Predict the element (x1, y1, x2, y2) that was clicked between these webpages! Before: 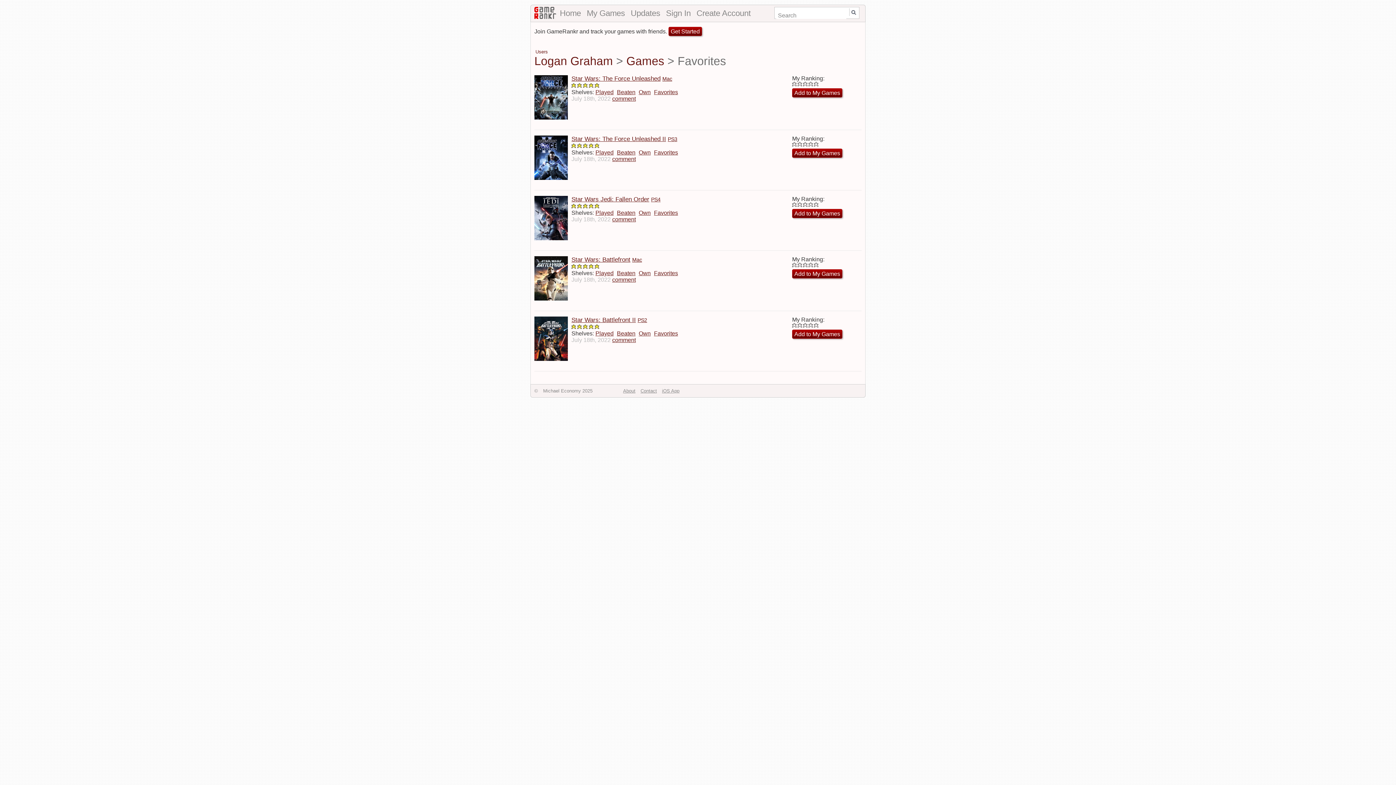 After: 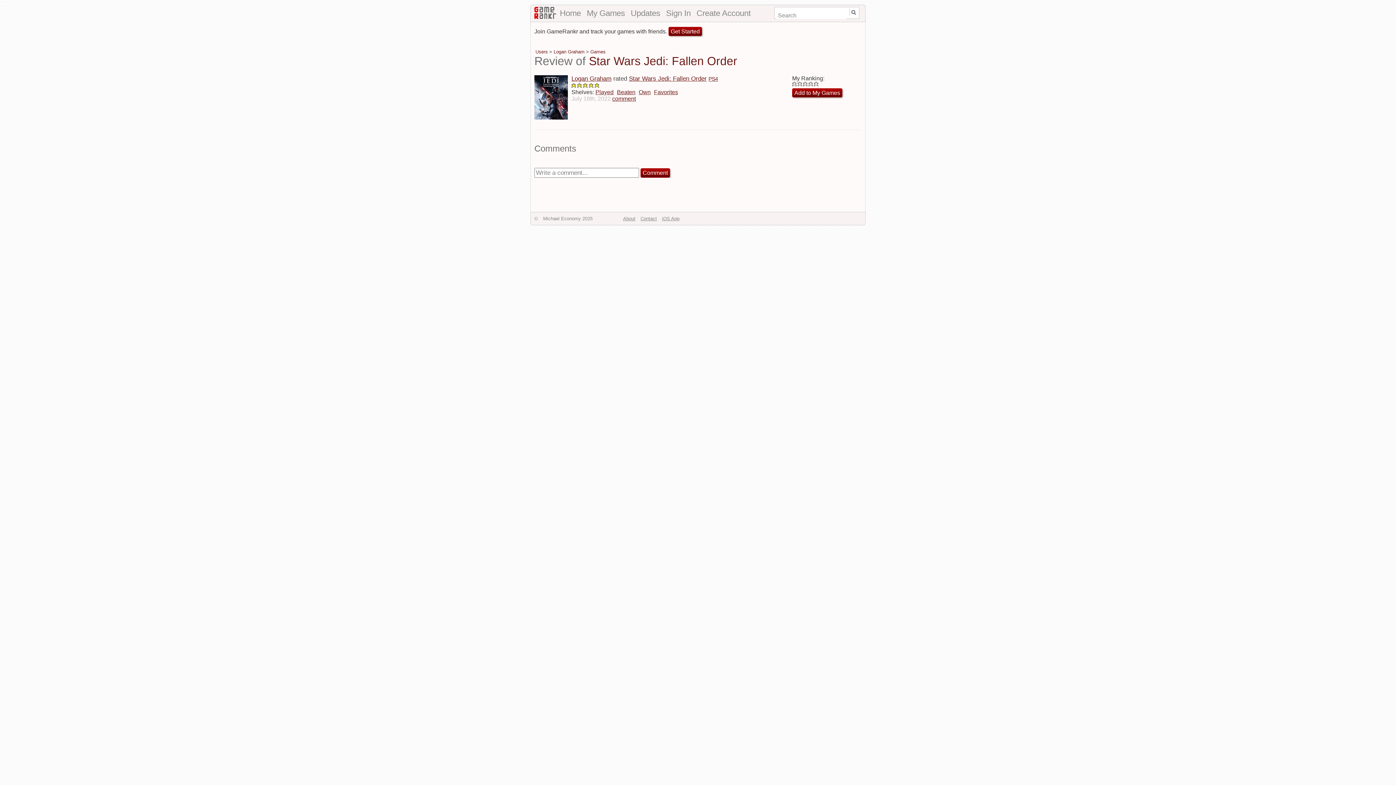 Action: bbox: (571, 216, 610, 222) label: July 18th, 2022